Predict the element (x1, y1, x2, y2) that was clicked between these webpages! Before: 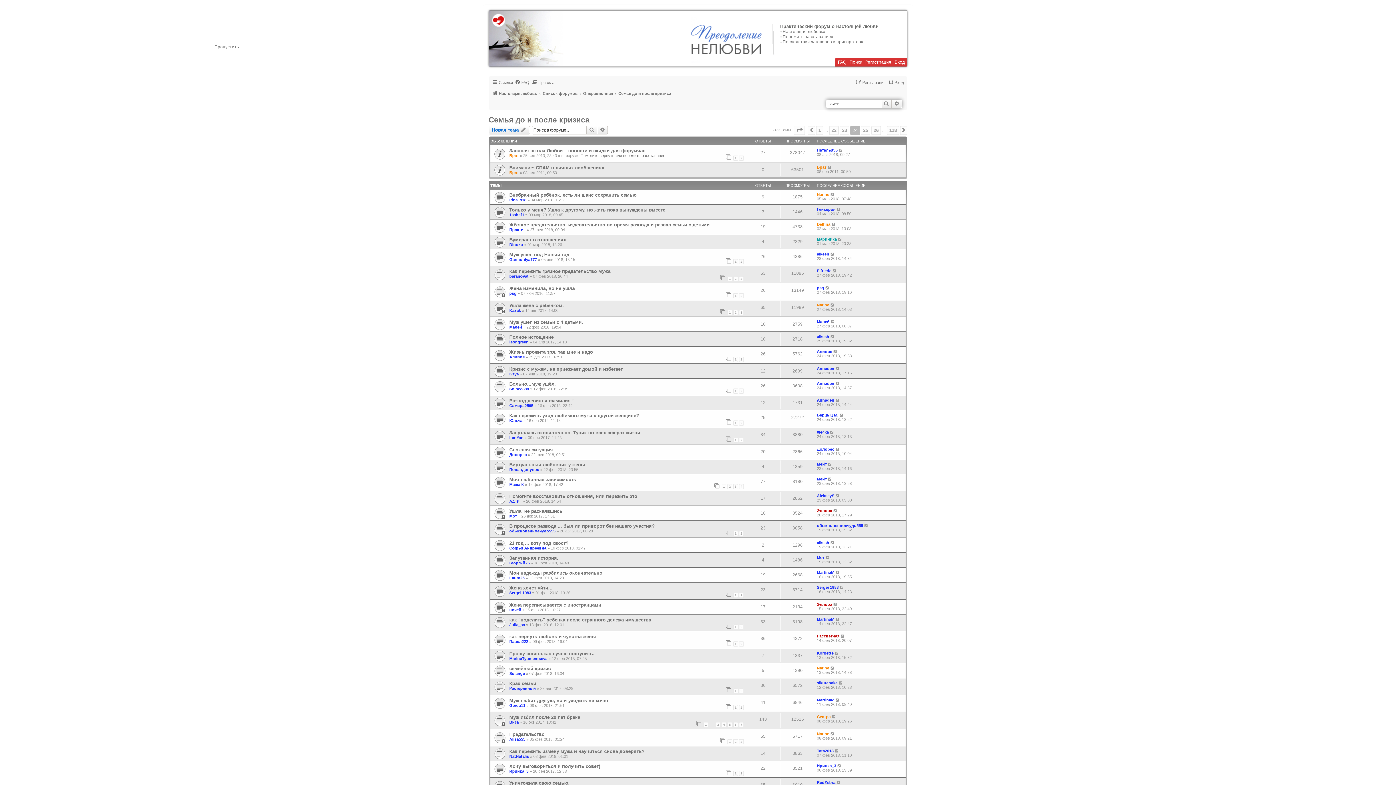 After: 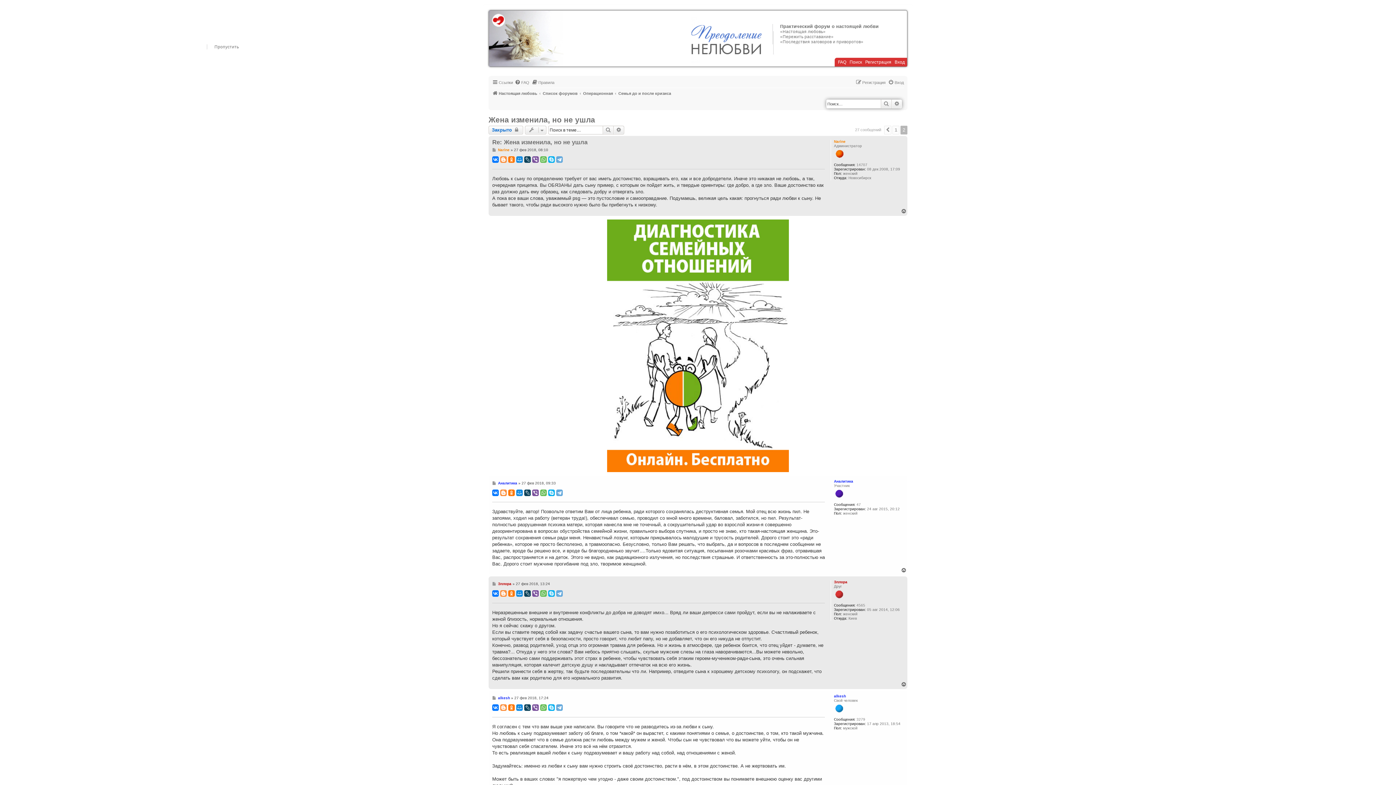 Action: label: 2 bbox: (739, 293, 744, 298)